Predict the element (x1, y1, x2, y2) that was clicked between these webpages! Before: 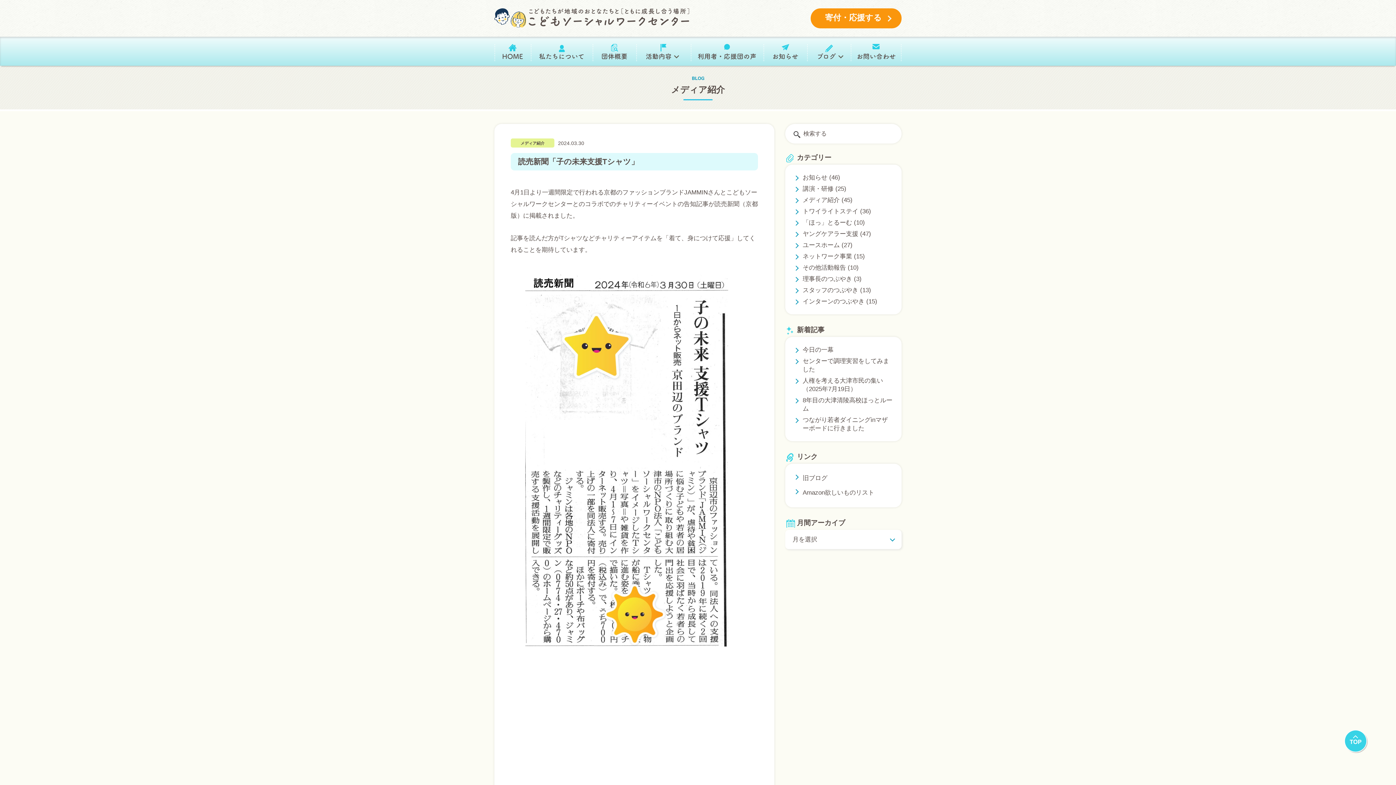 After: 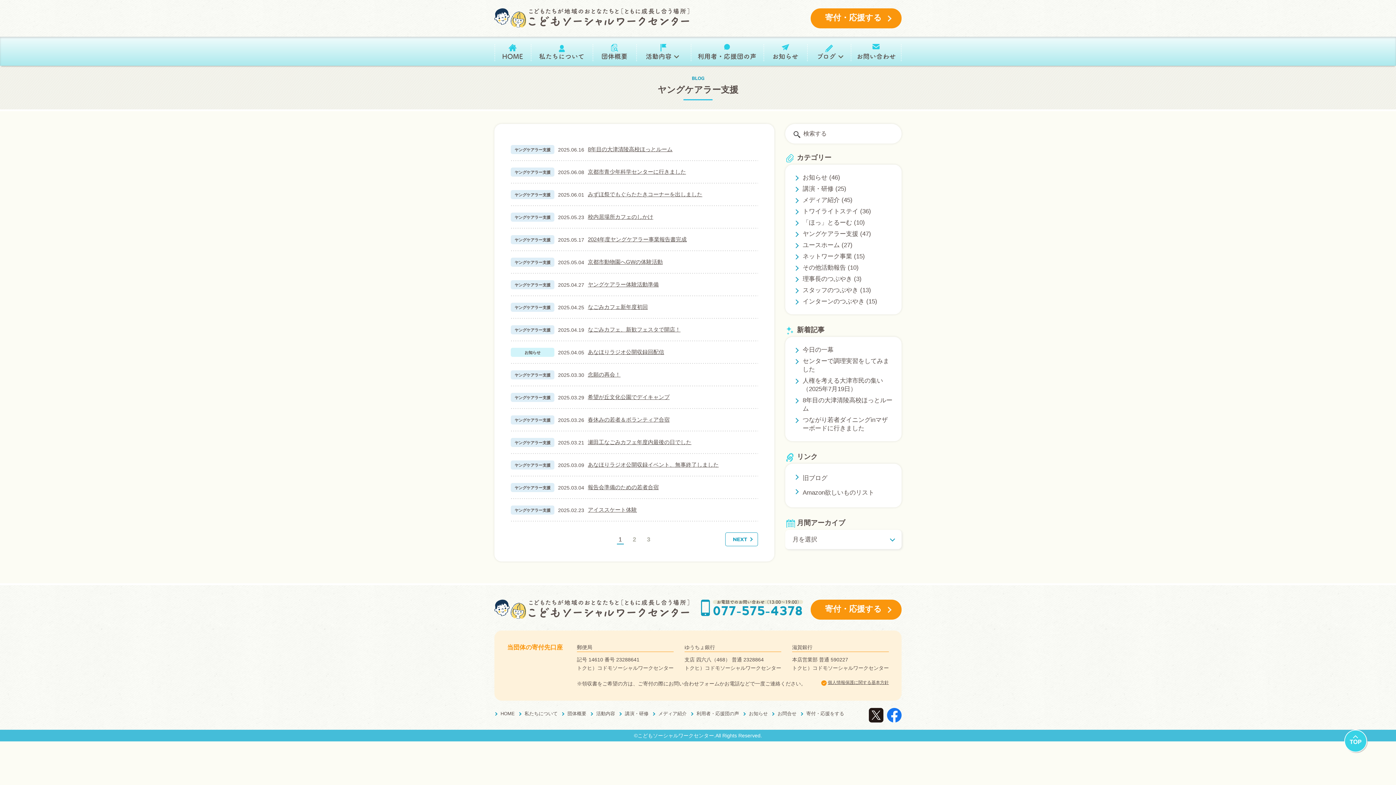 Action: bbox: (802, 230, 858, 237) label: ヤングケアラー支援